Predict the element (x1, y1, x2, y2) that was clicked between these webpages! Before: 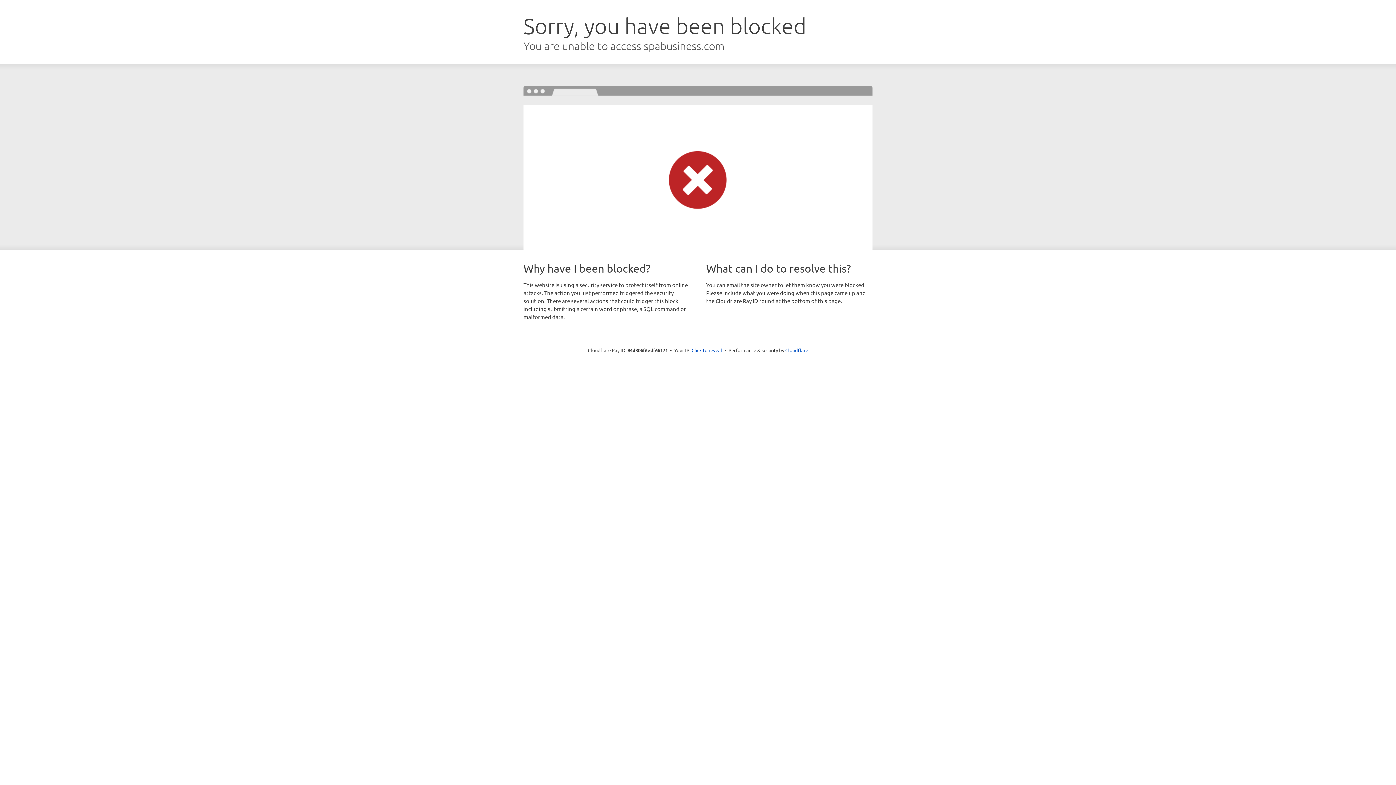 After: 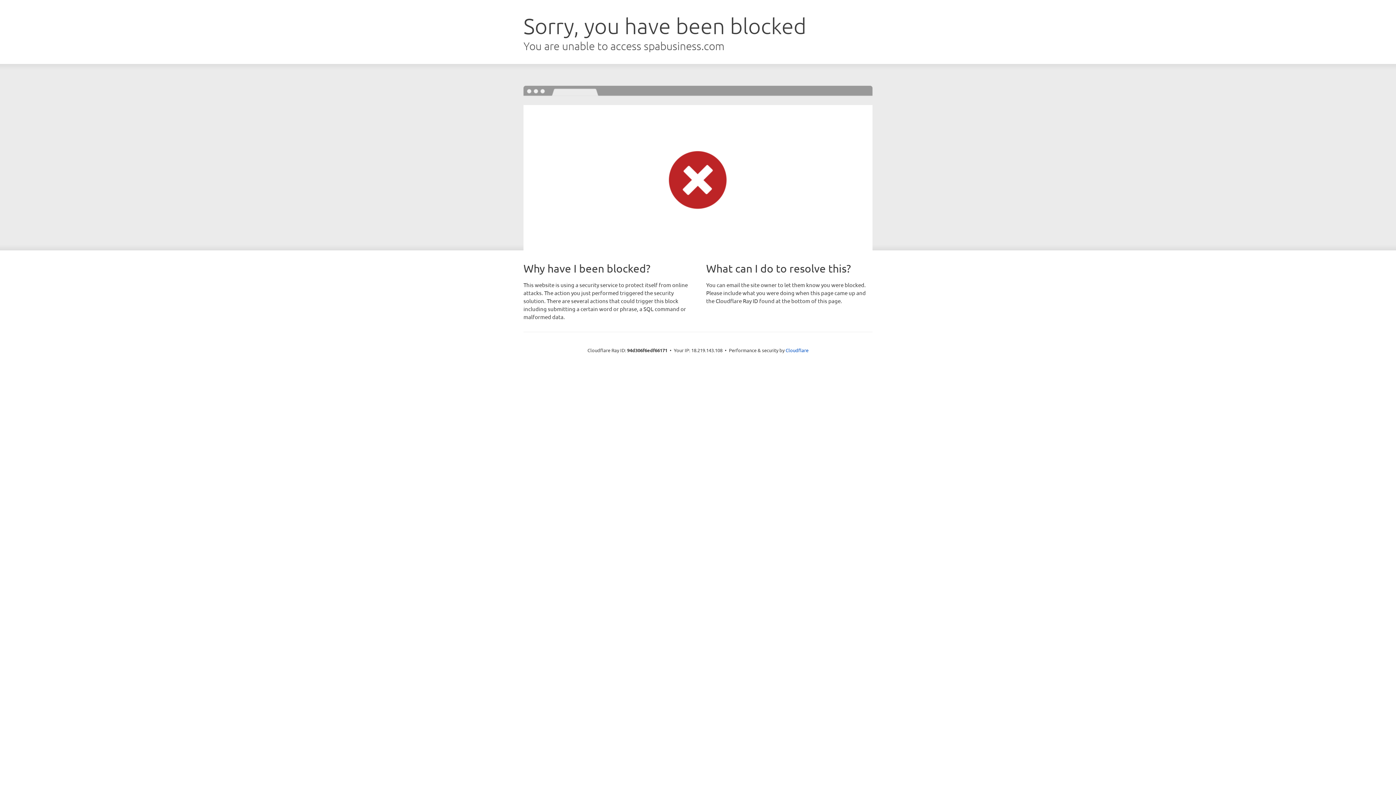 Action: label: Click to reveal bbox: (691, 346, 722, 353)